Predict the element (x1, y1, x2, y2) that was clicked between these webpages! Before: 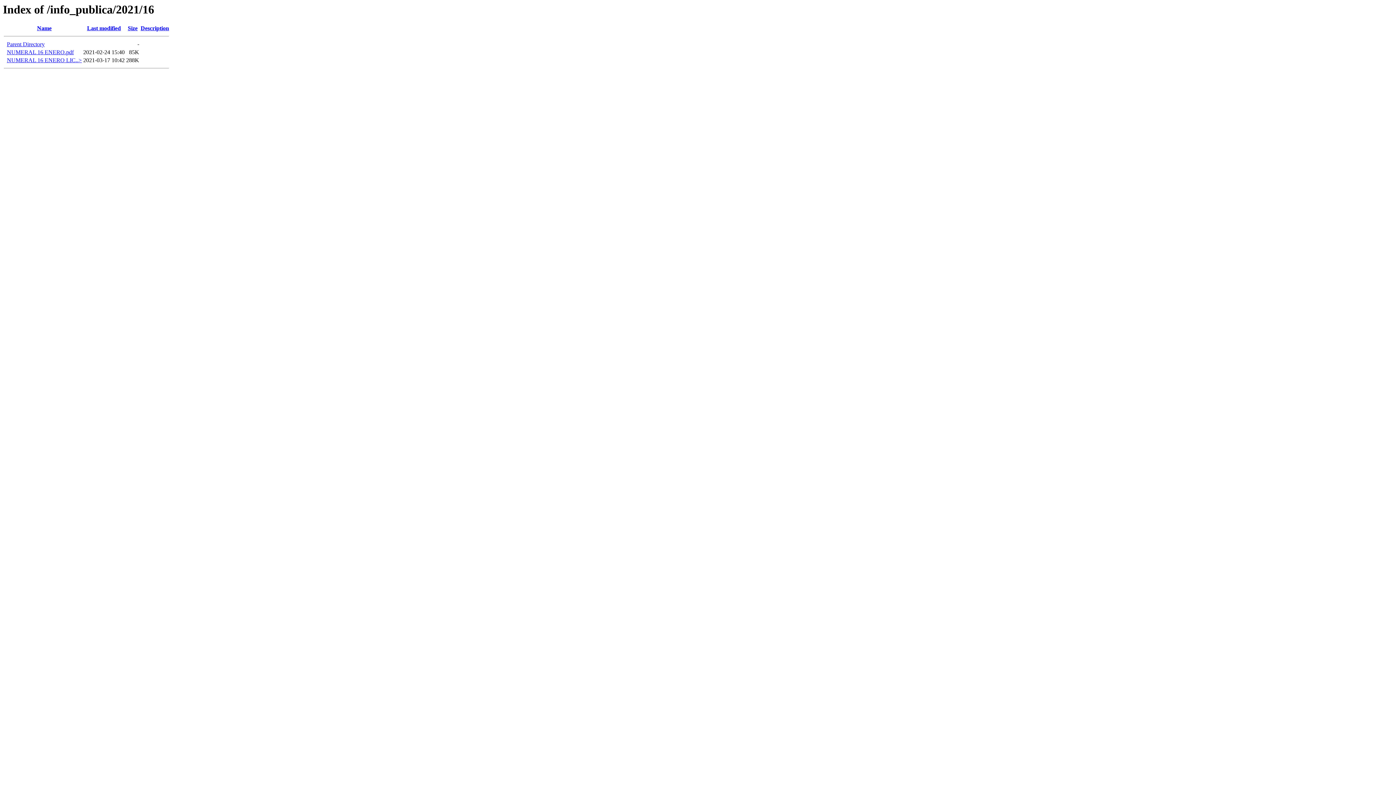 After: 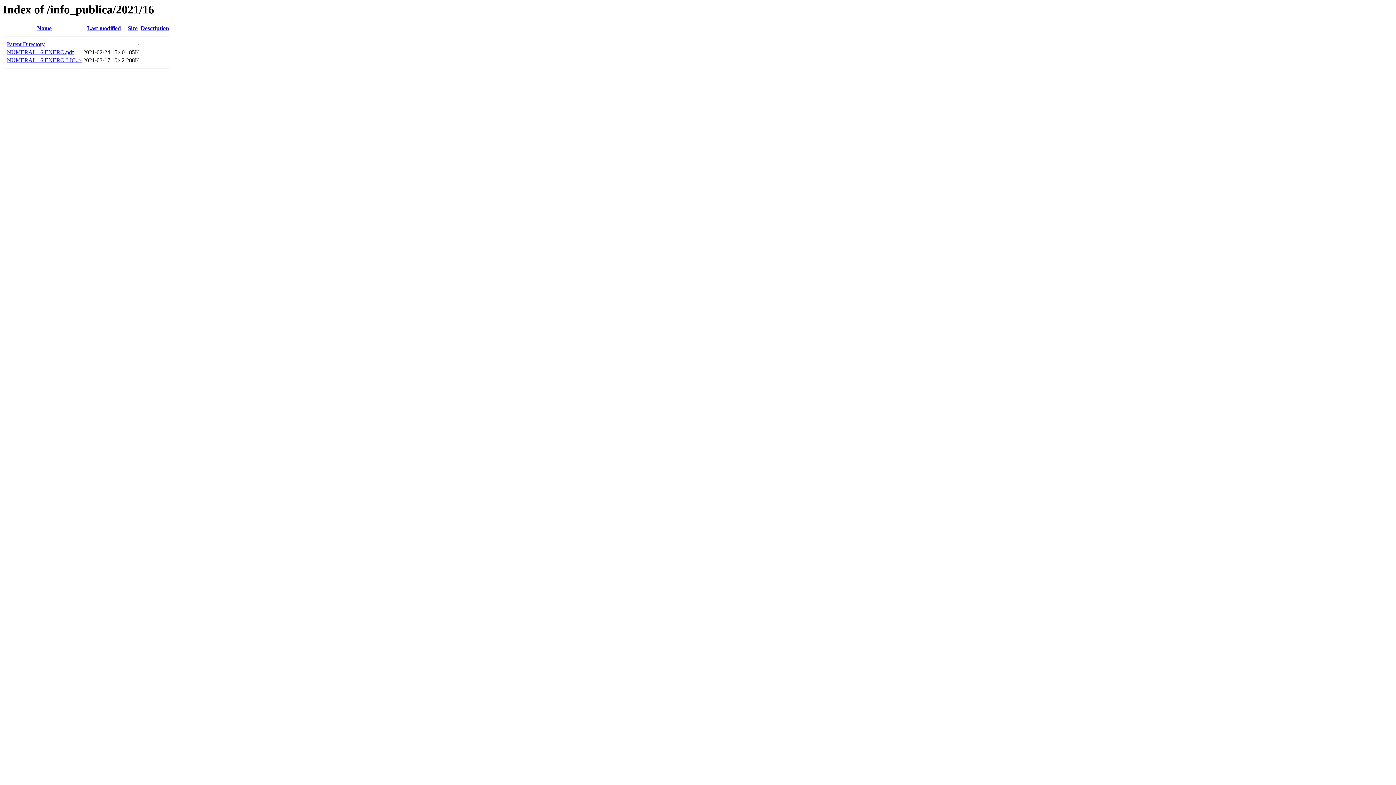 Action: bbox: (6, 57, 81, 63) label: NUMERAL 16 ENERO LIC..>